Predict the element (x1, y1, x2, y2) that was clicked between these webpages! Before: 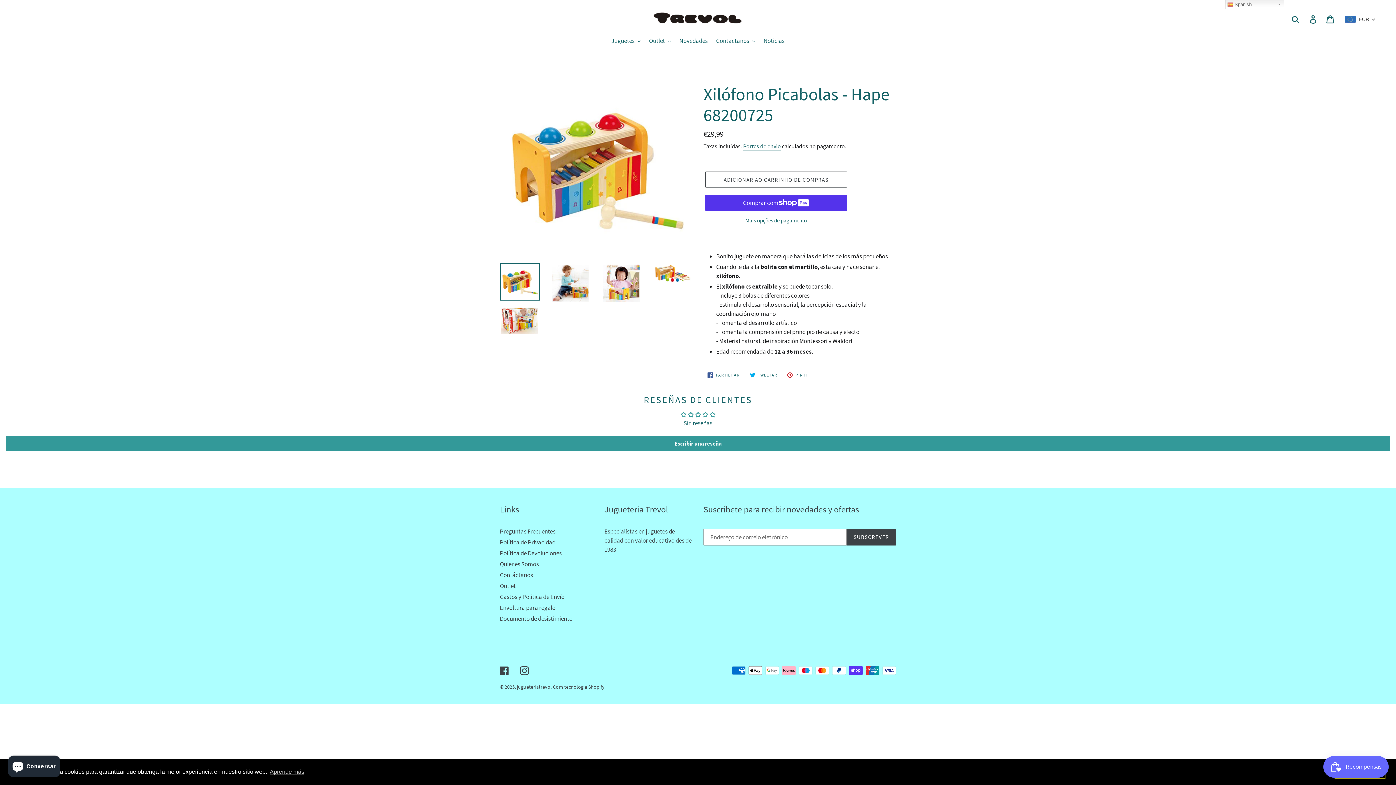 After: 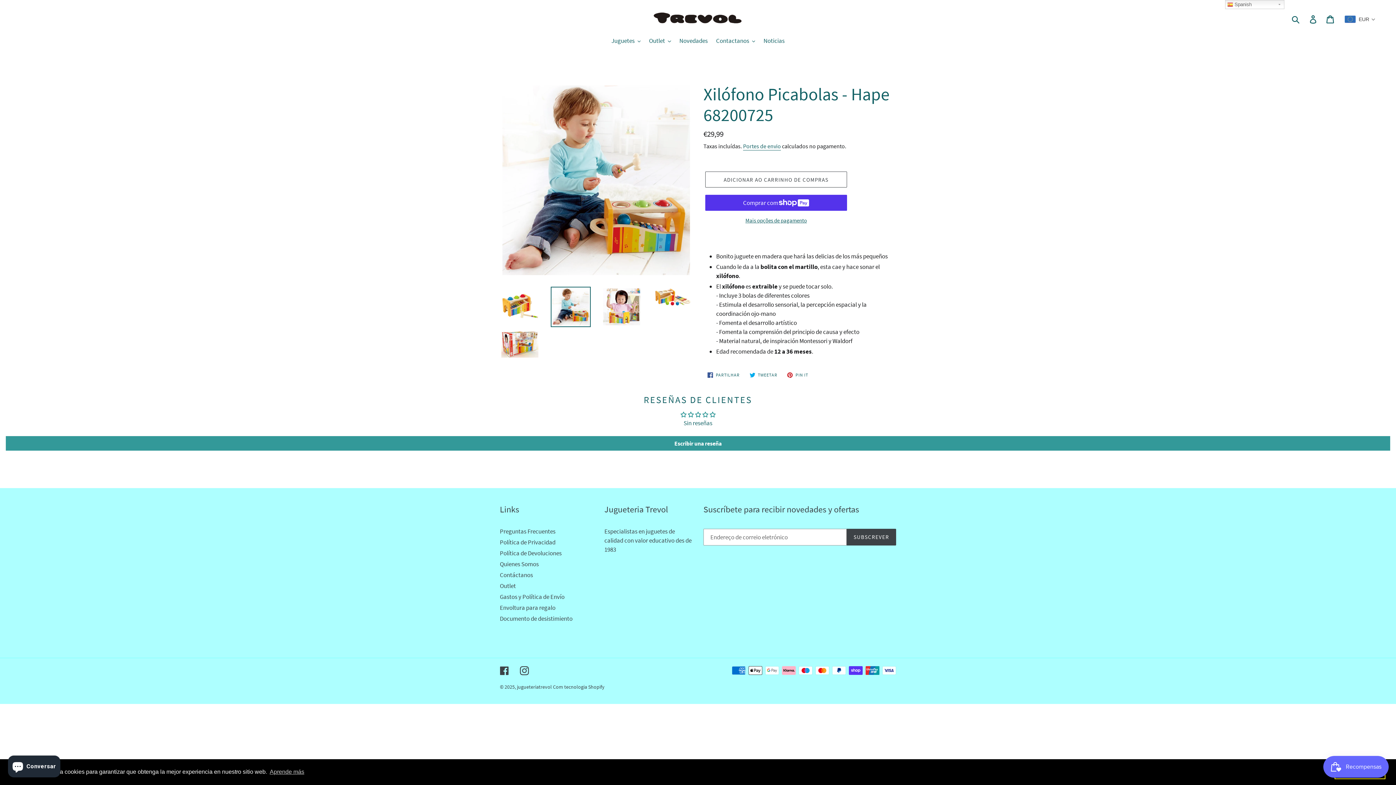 Action: bbox: (550, 263, 590, 303)